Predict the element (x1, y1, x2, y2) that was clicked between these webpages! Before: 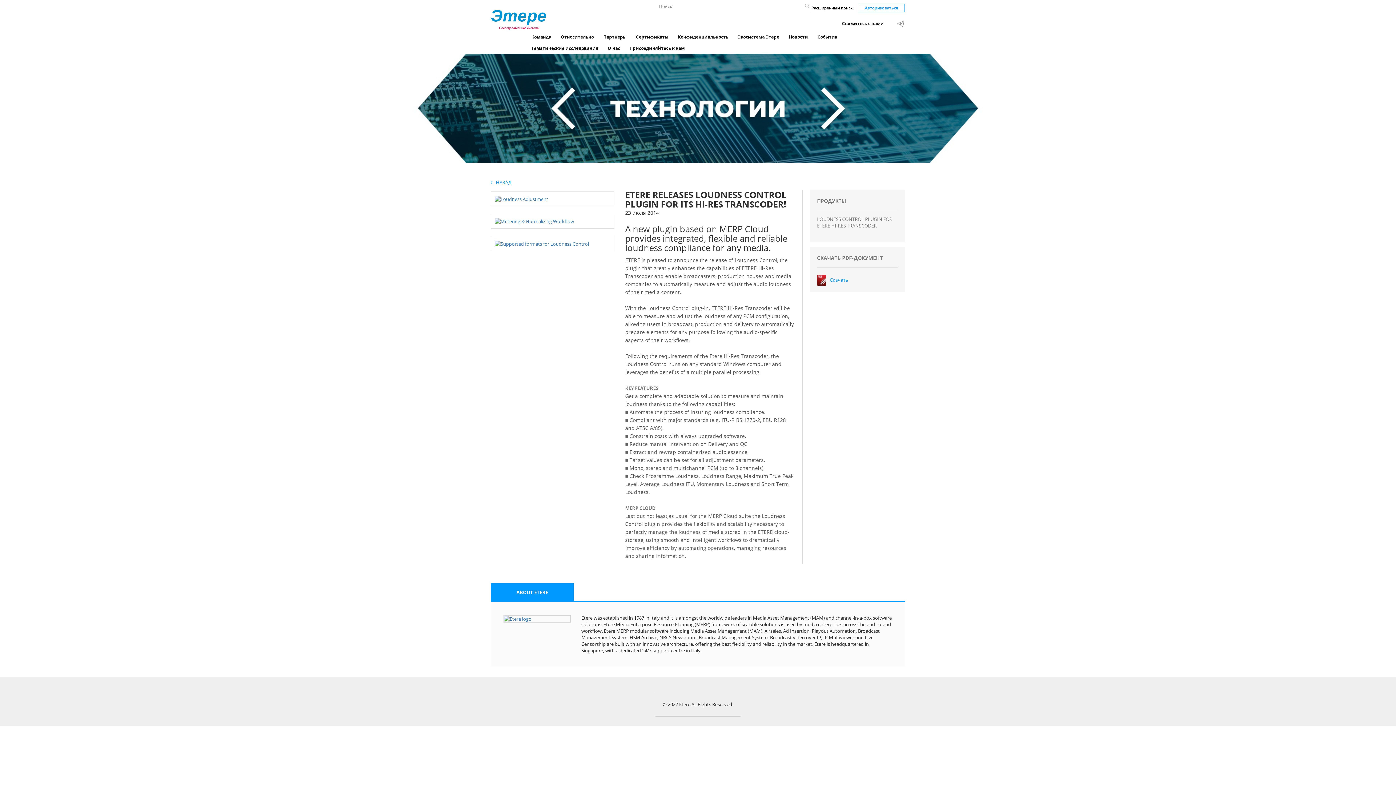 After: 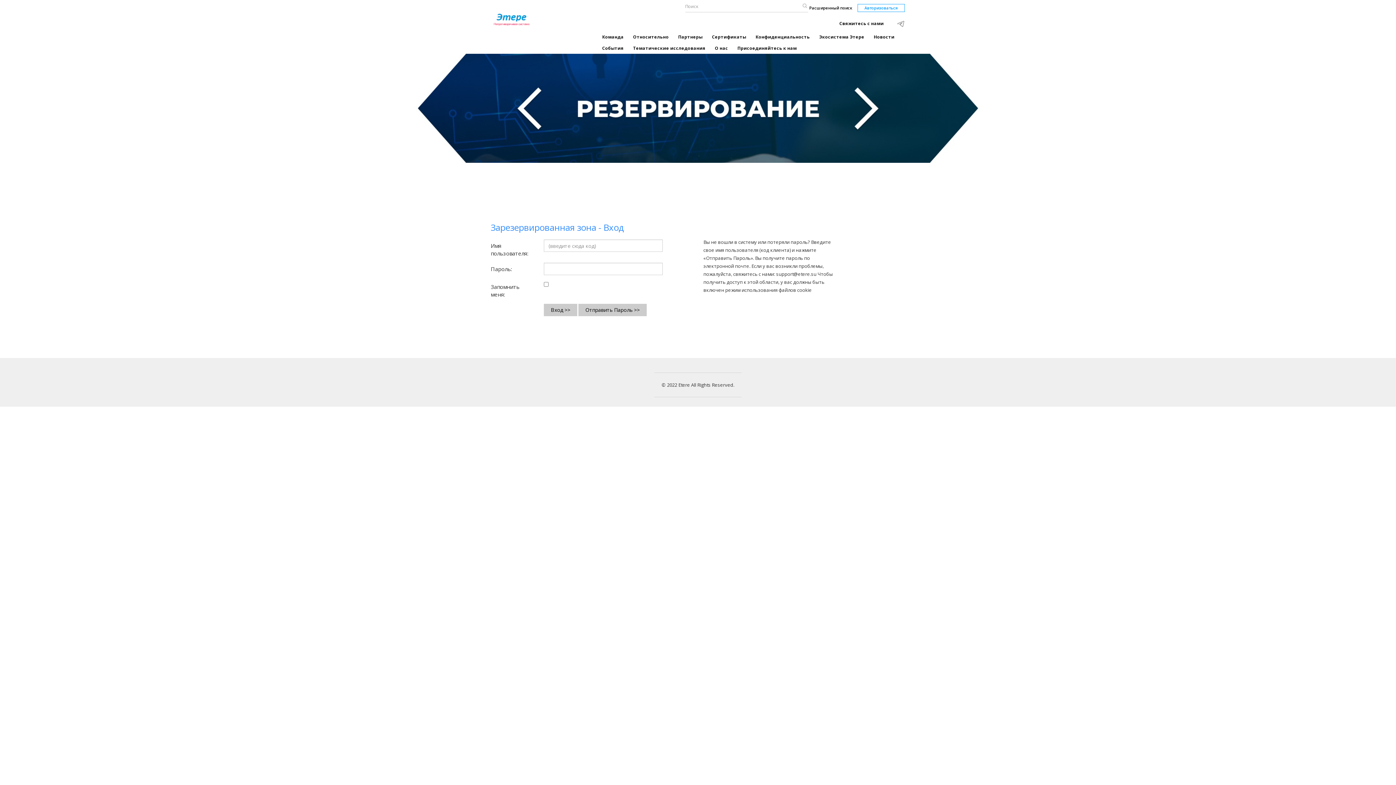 Action: label: Авторизоваться bbox: (858, 4, 905, 12)